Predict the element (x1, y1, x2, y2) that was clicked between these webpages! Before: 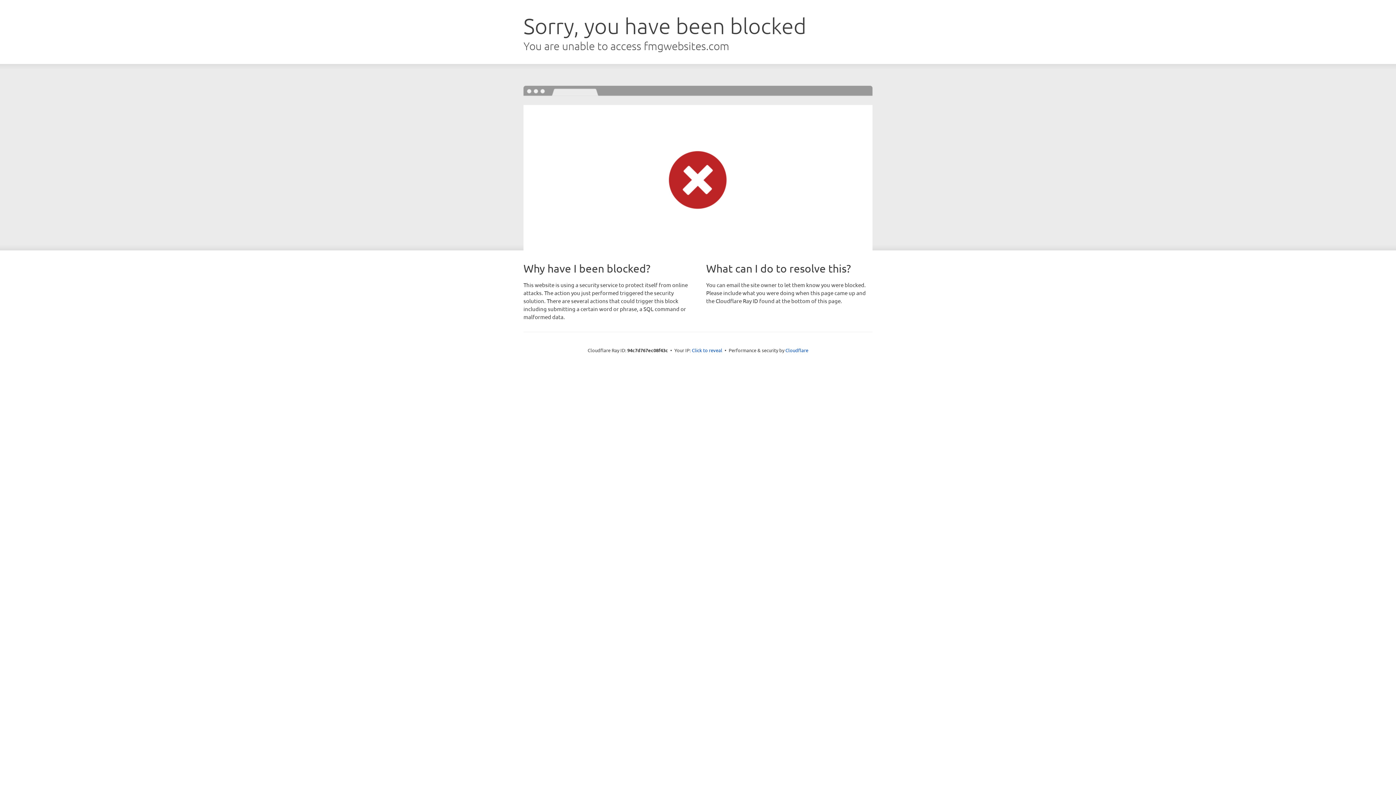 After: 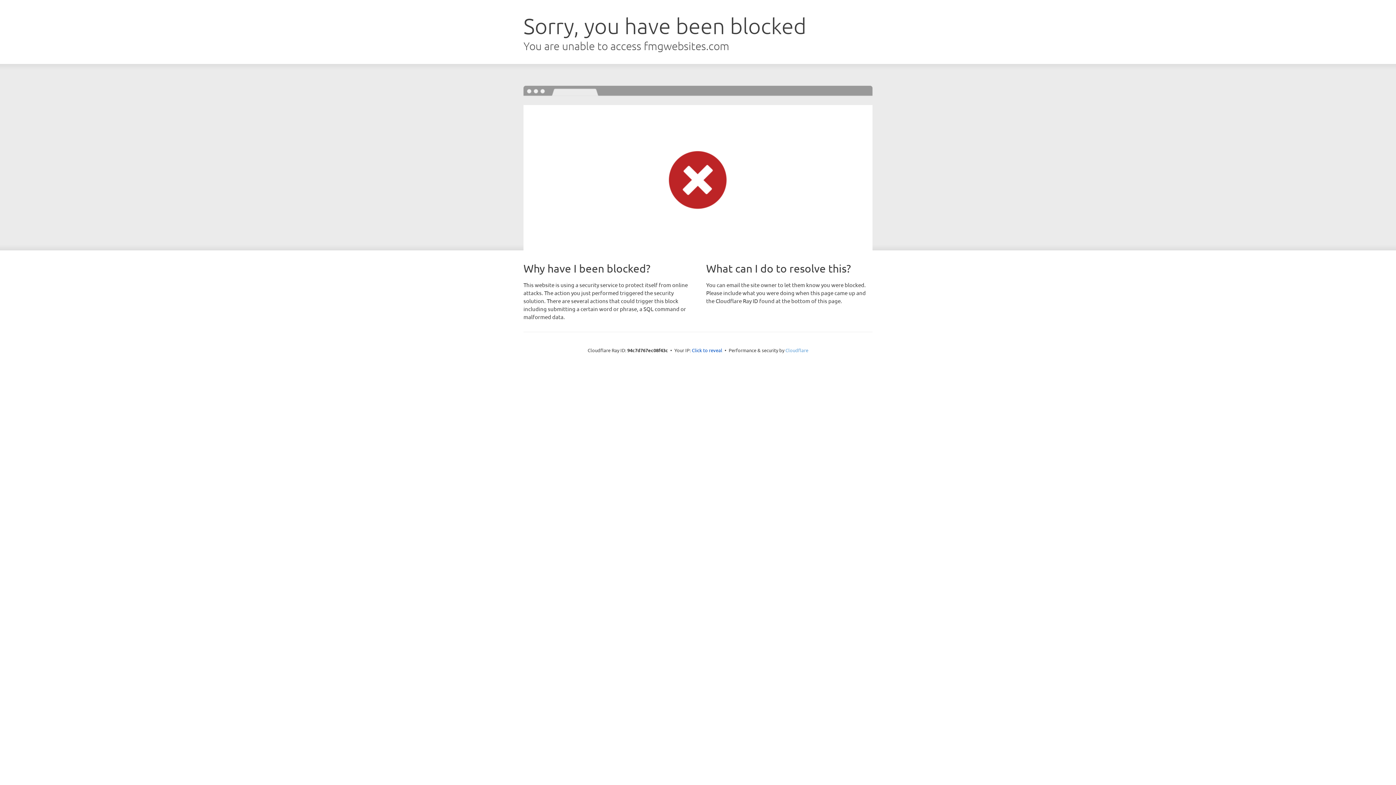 Action: bbox: (785, 347, 808, 353) label: Cloudflare